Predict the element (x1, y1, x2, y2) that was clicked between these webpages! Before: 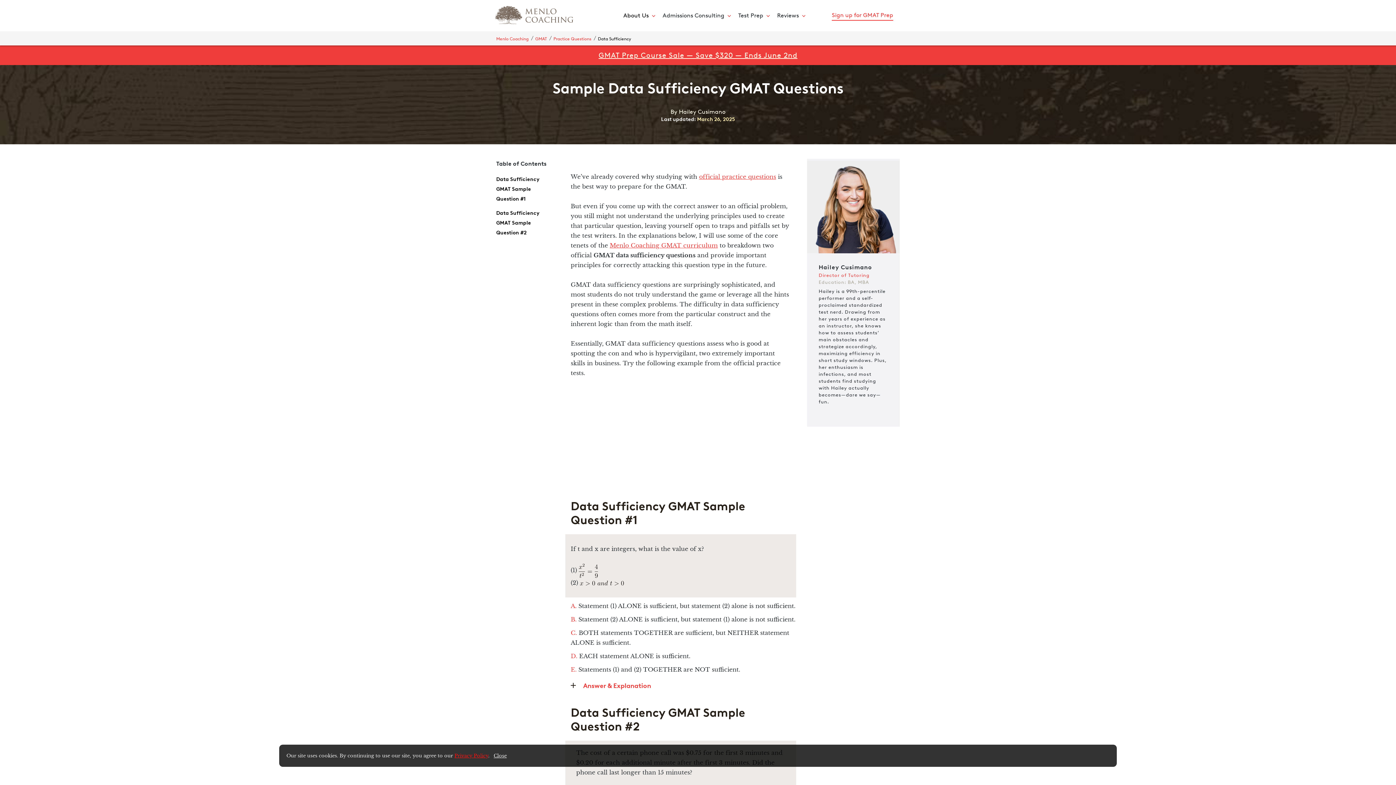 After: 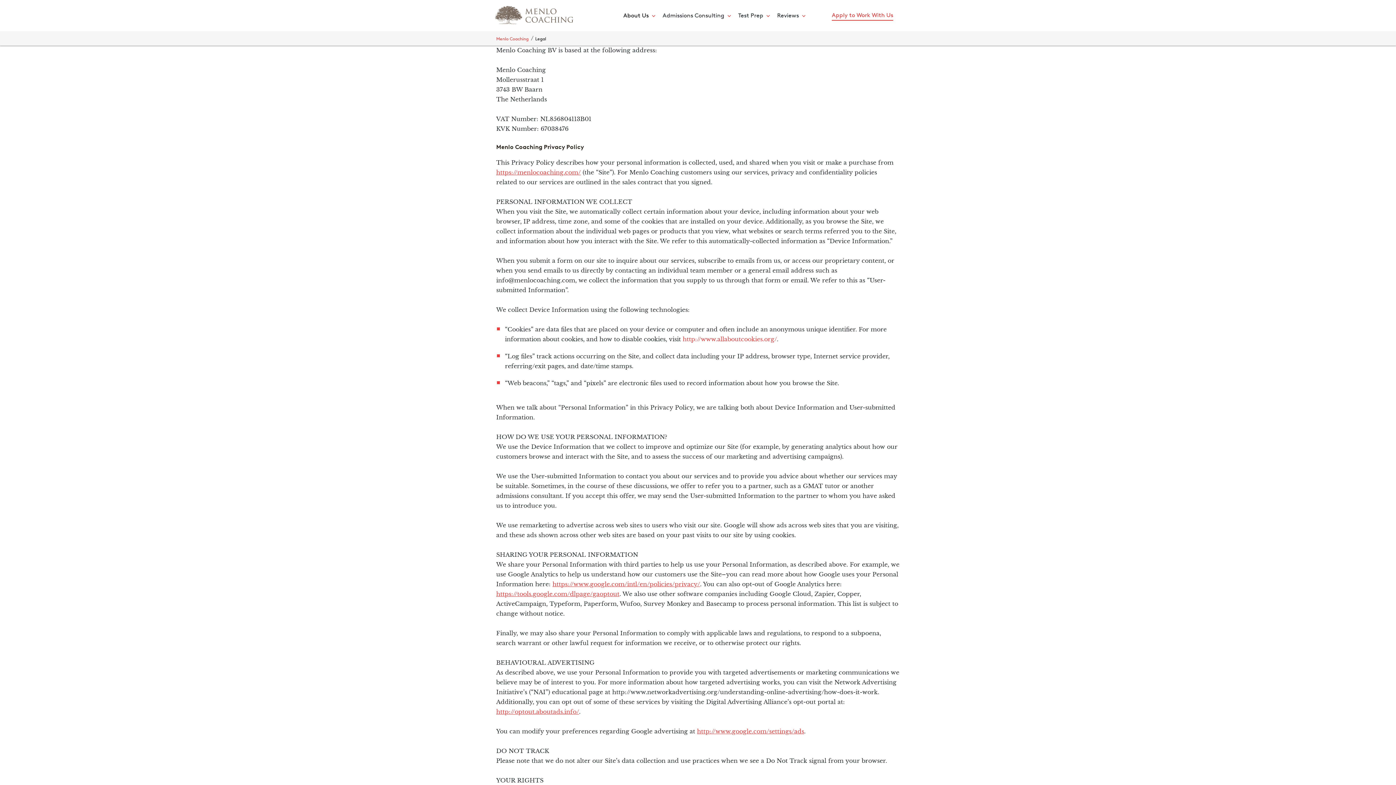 Action: label: Privacy Policy bbox: (454, 753, 488, 759)